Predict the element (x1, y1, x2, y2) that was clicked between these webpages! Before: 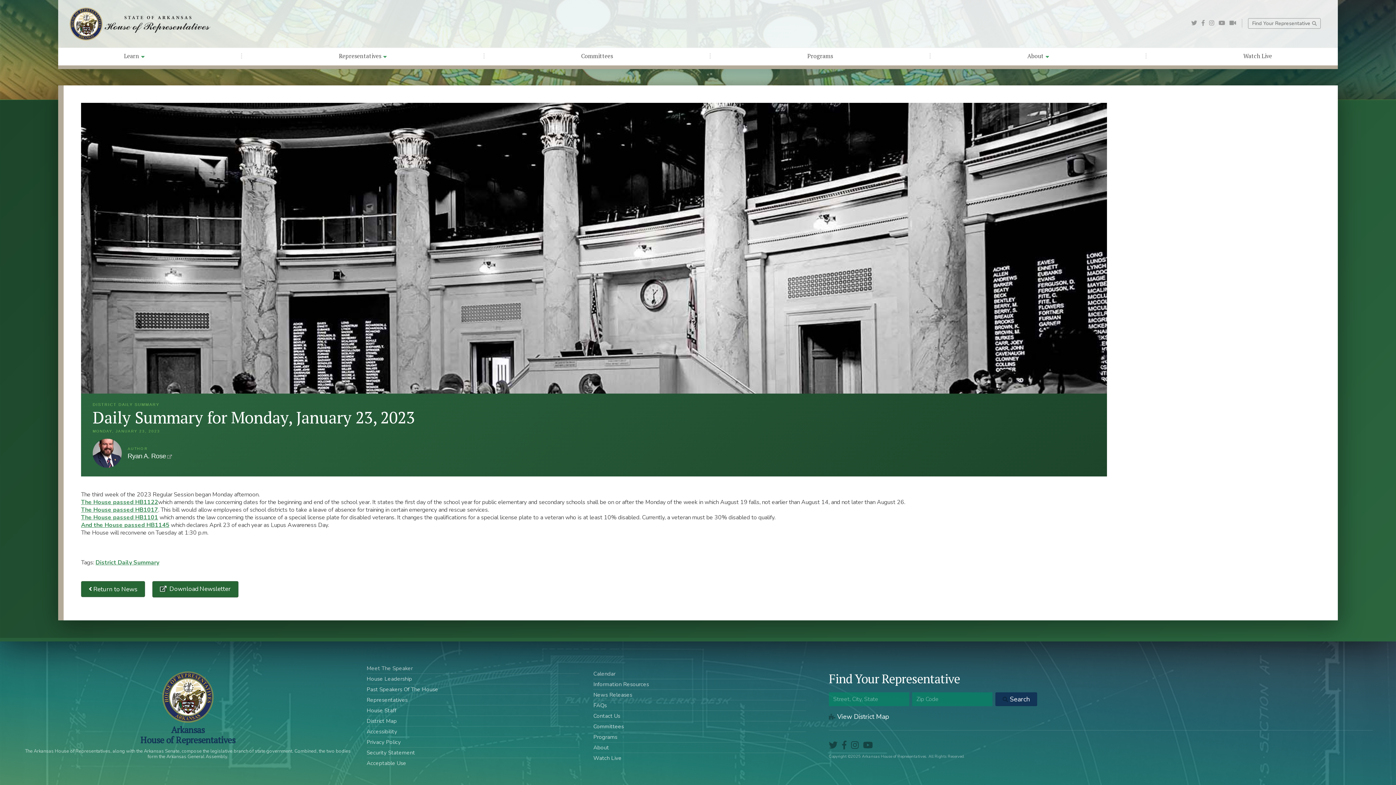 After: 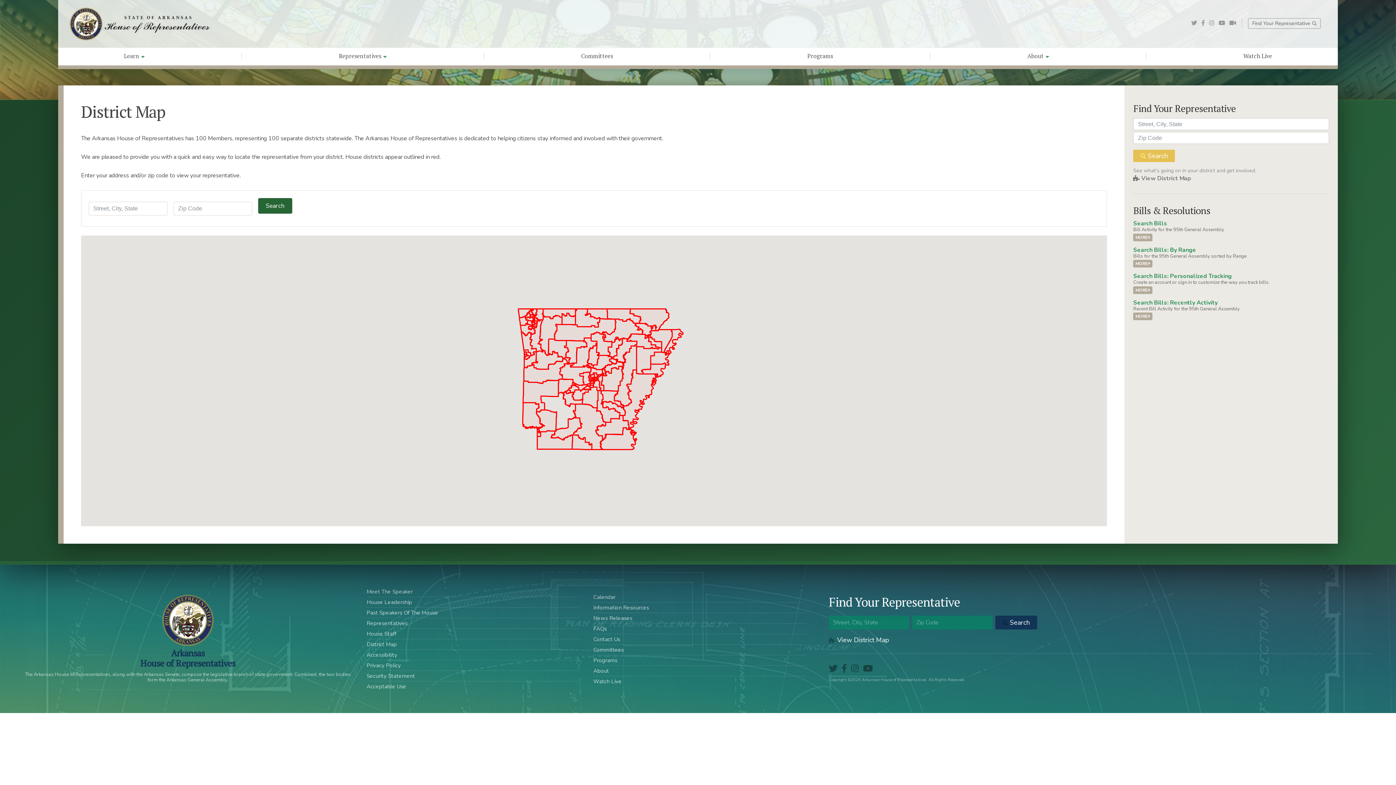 Action: label: District Map bbox: (366, 717, 396, 725)